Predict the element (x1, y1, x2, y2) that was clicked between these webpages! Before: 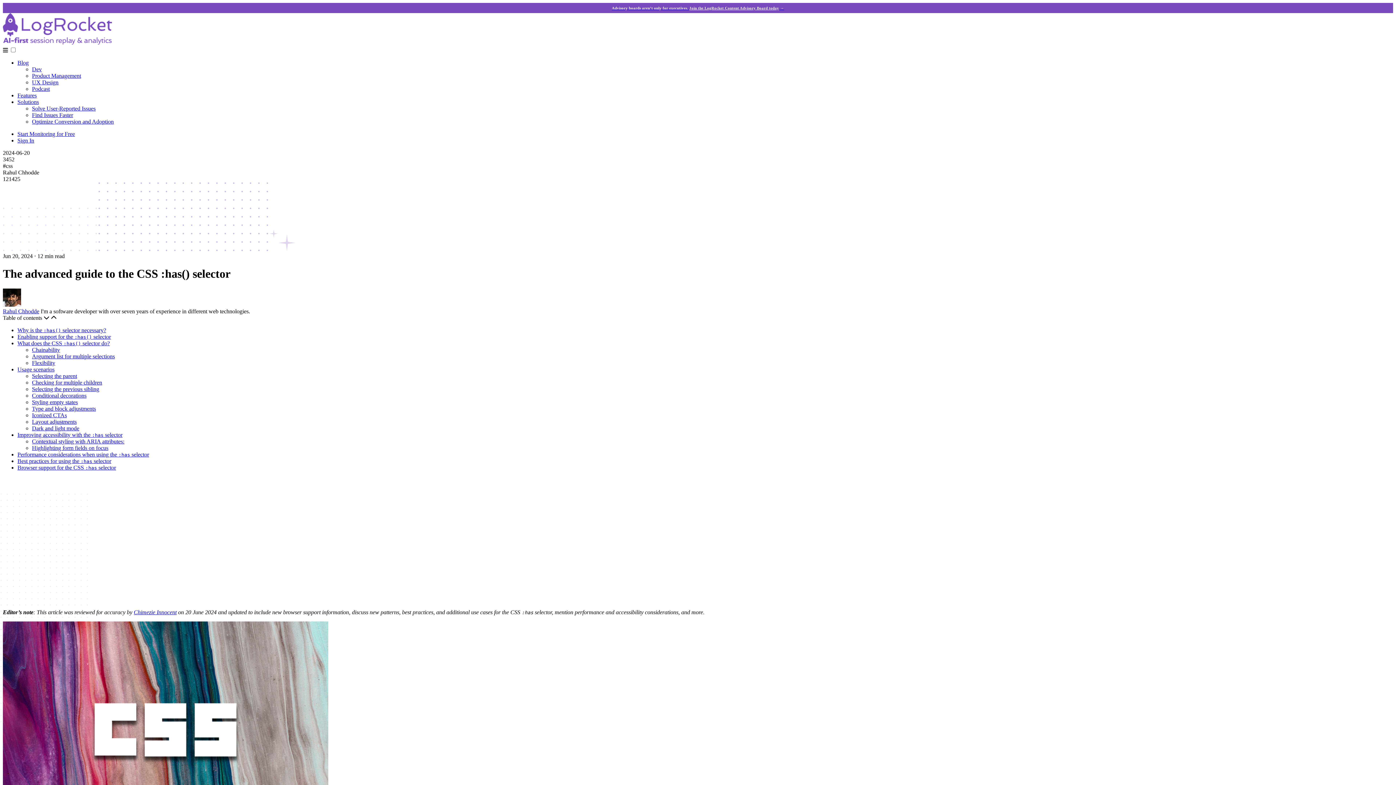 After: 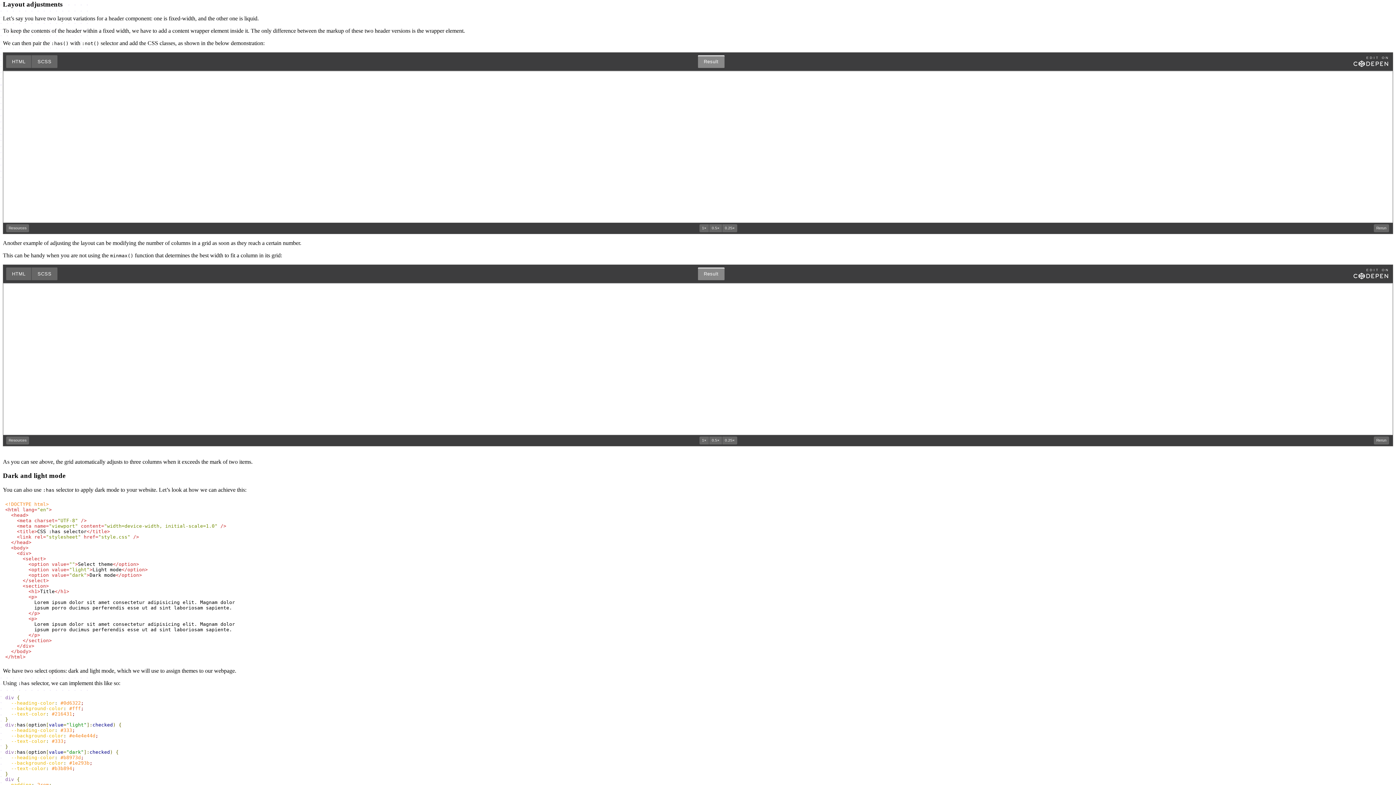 Action: bbox: (32, 418, 76, 425) label: Layout adjustments